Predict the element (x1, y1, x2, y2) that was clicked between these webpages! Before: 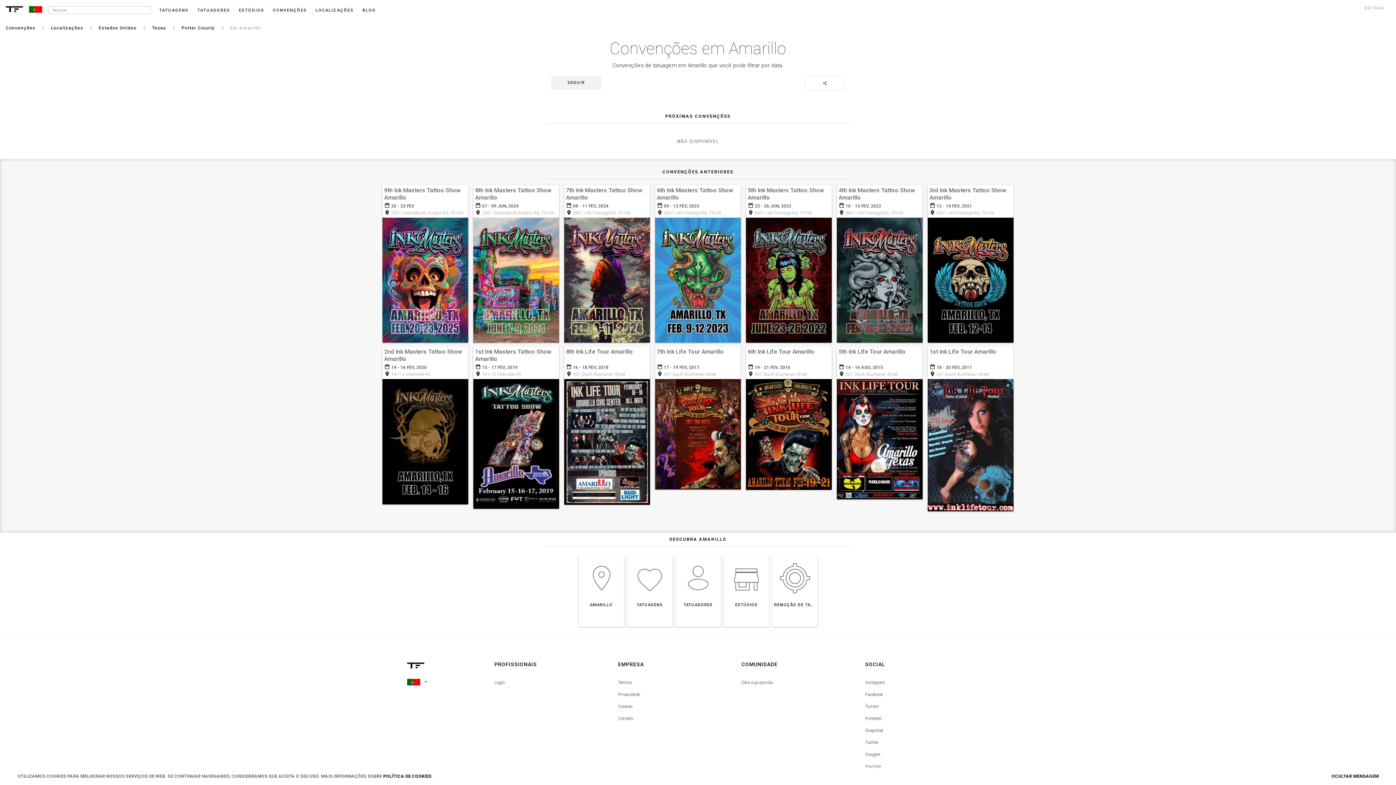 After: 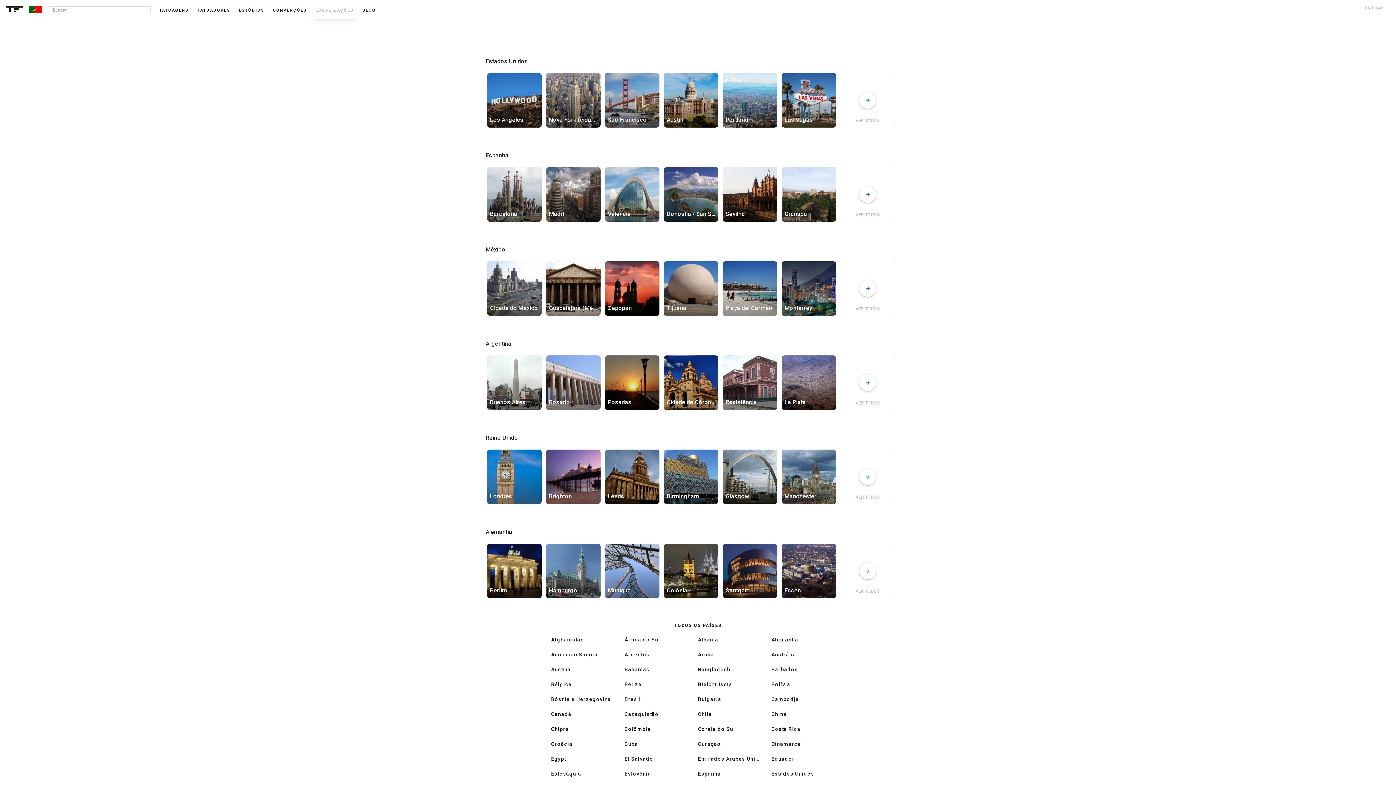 Action: label: LOCALIZAÇÕES bbox: (315, 8, 353, 12)